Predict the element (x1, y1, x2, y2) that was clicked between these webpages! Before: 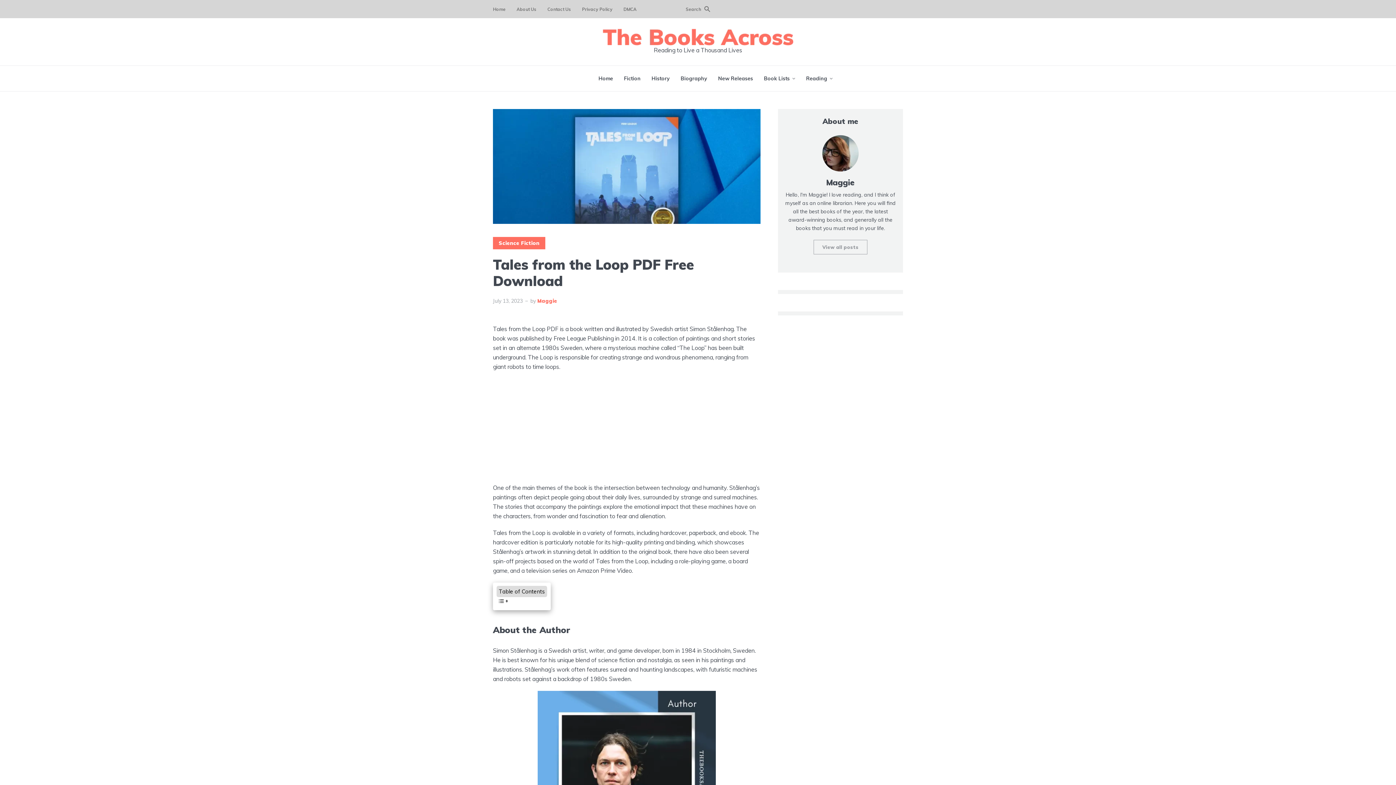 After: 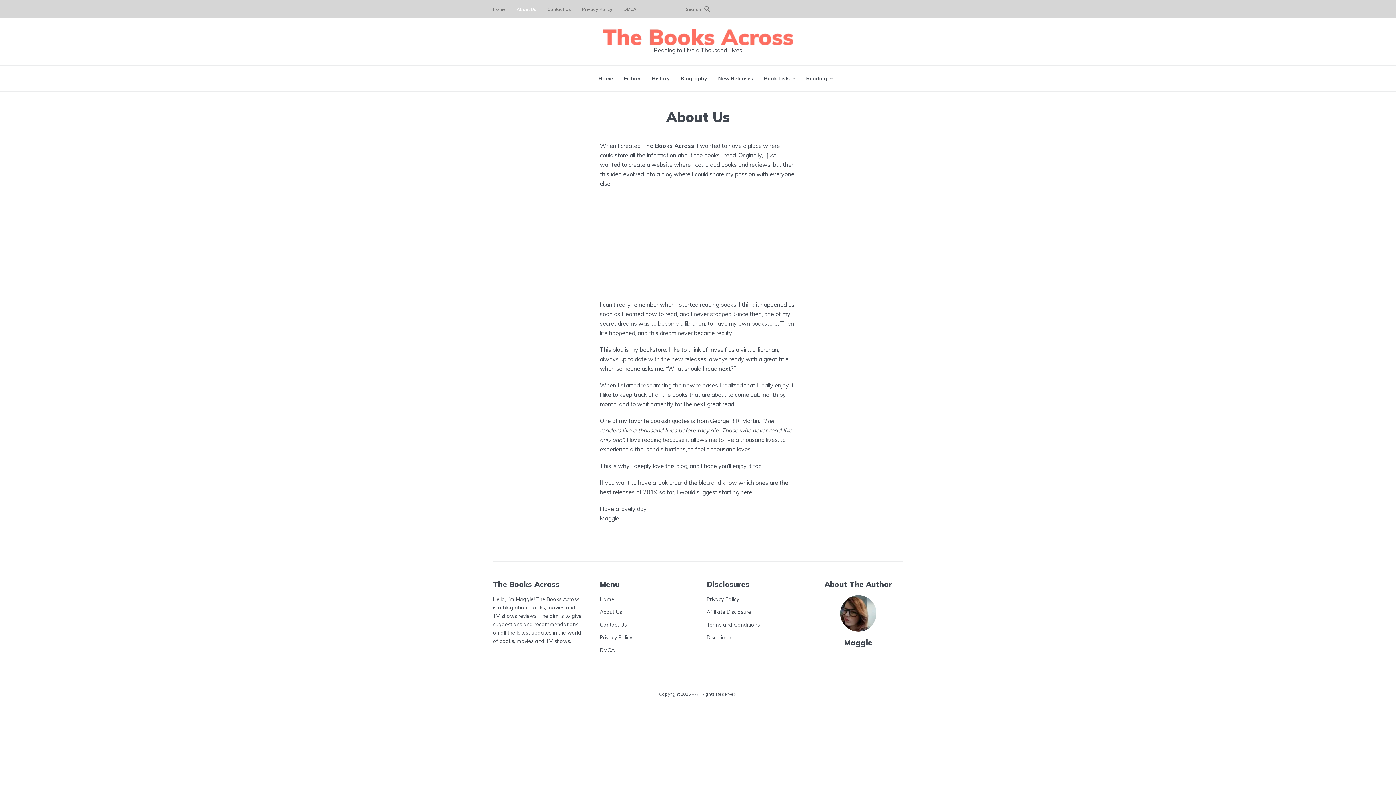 Action: label: About Us bbox: (516, 0, 536, 18)